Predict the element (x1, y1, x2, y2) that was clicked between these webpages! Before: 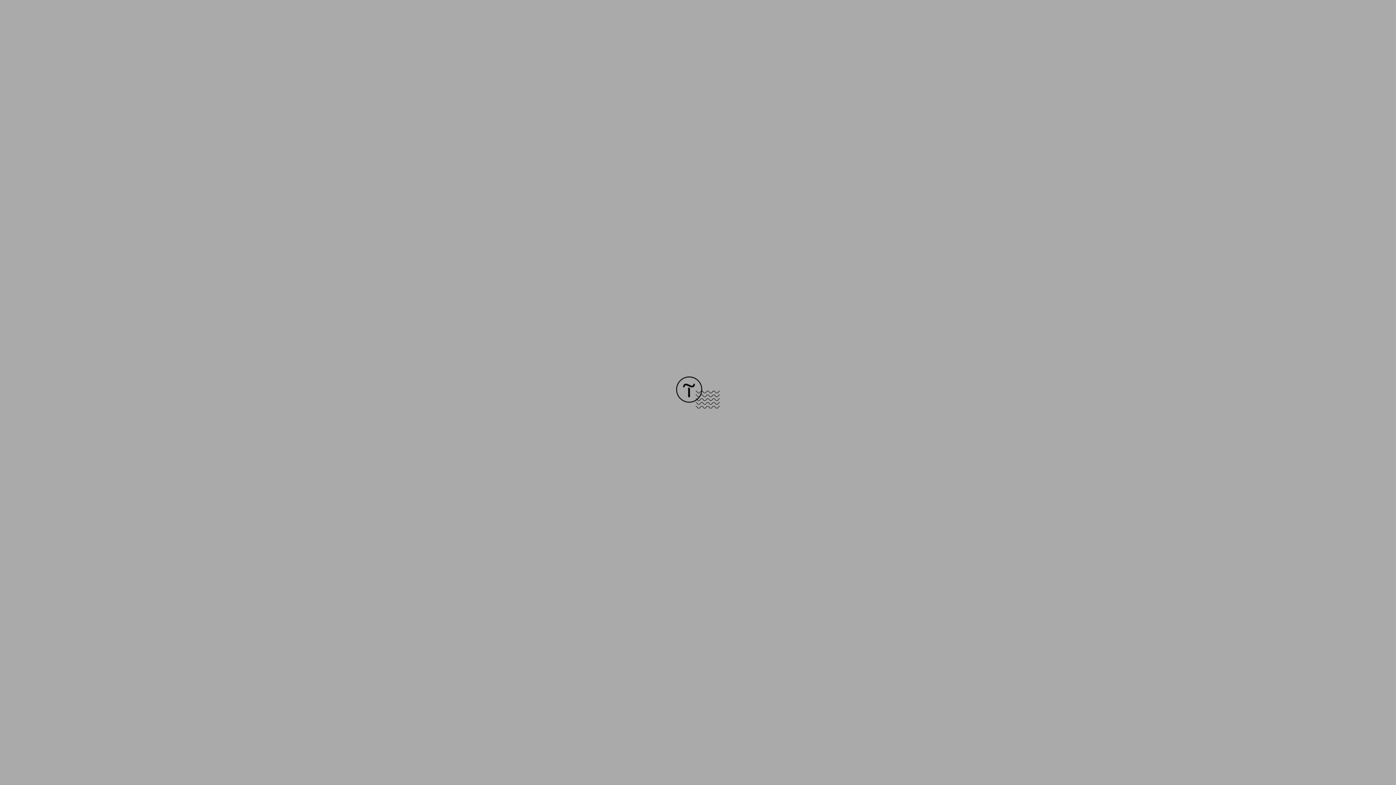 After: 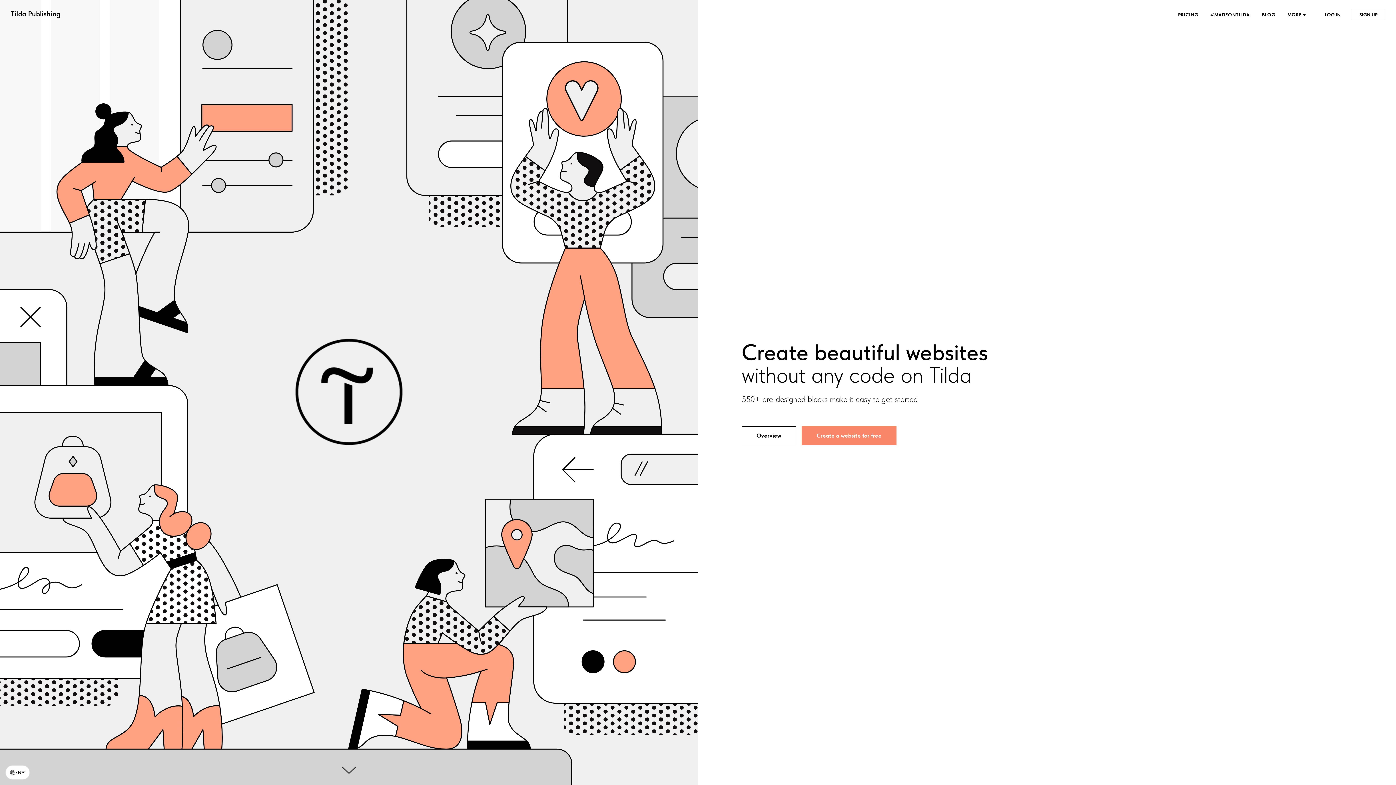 Action: bbox: (676, 403, 720, 409)